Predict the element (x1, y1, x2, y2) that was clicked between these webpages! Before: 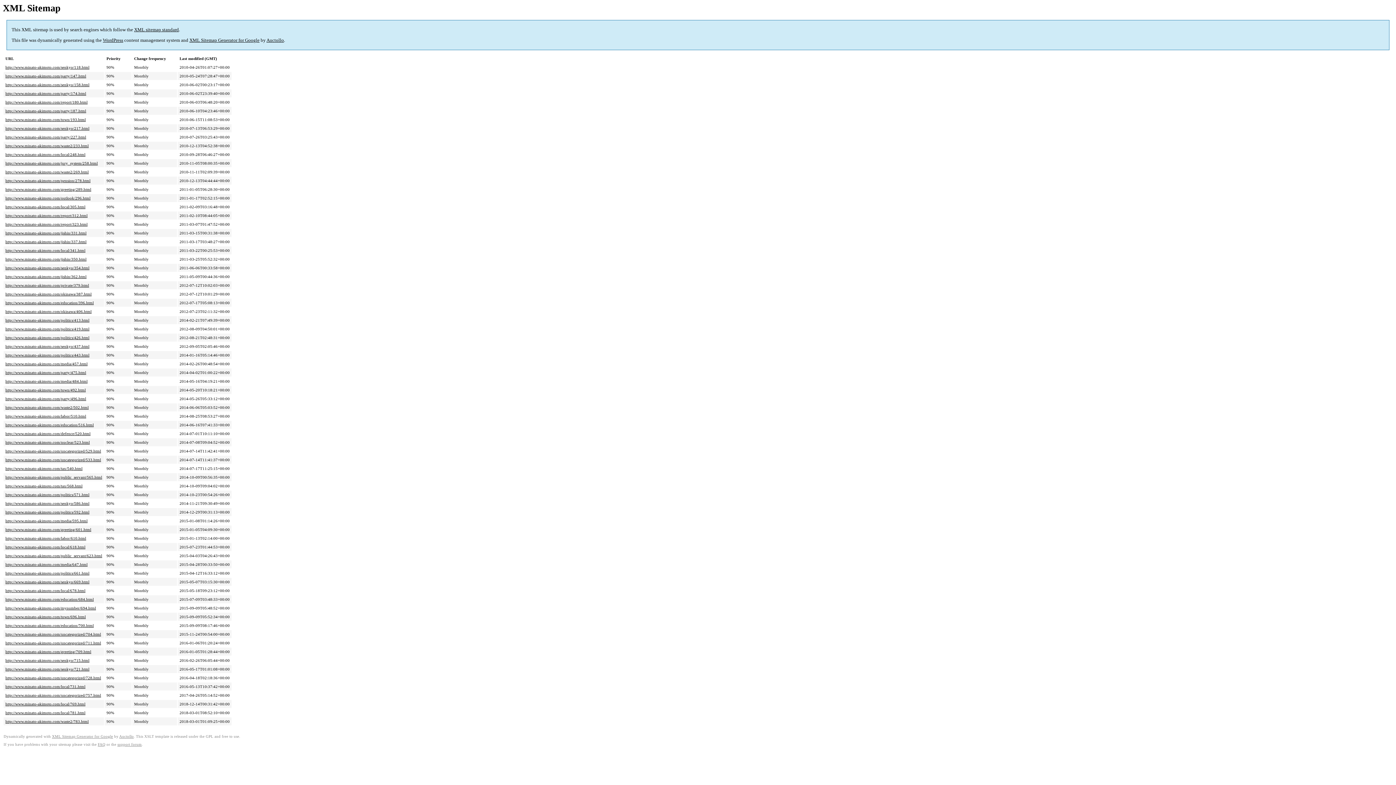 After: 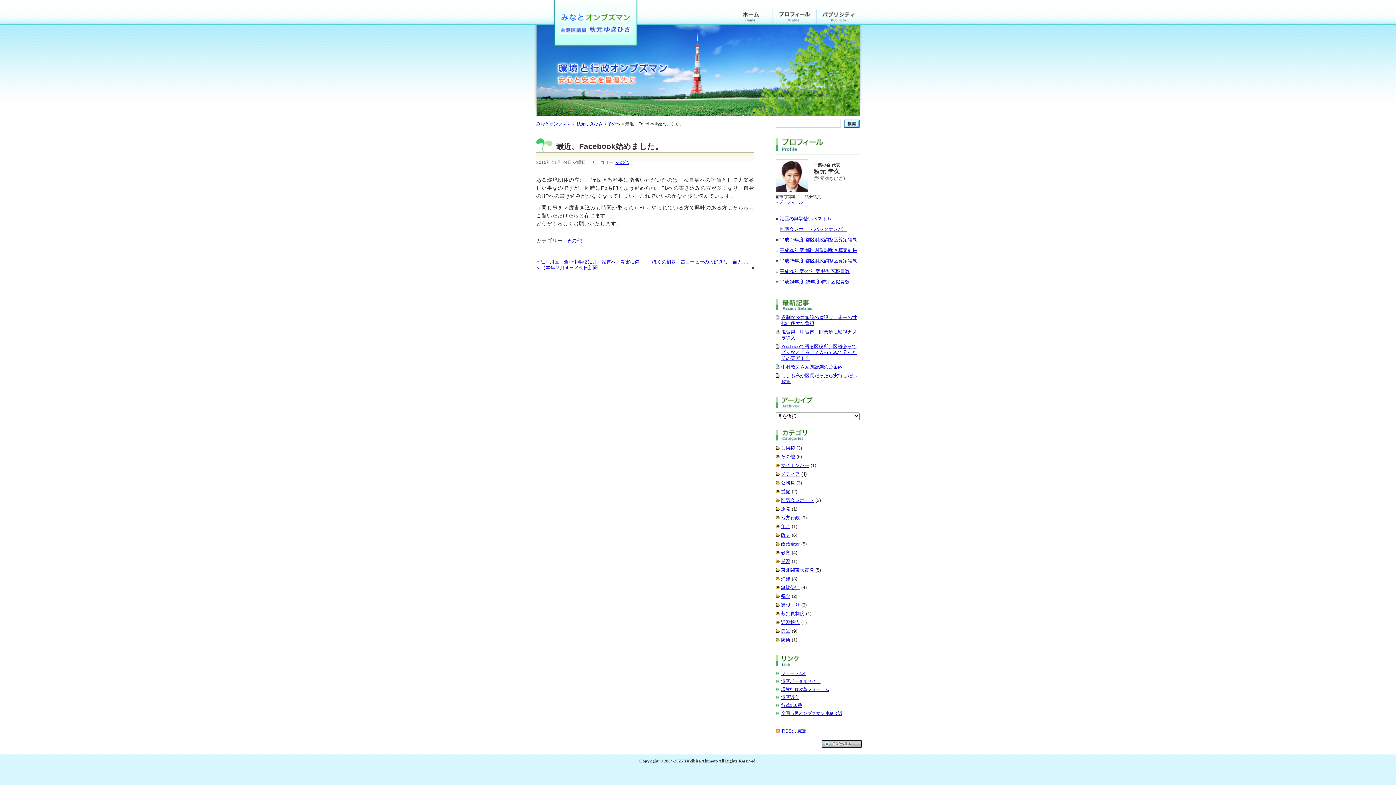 Action: label: http://www.minato-akimoto.com/uncategorized/704.html bbox: (5, 632, 101, 636)